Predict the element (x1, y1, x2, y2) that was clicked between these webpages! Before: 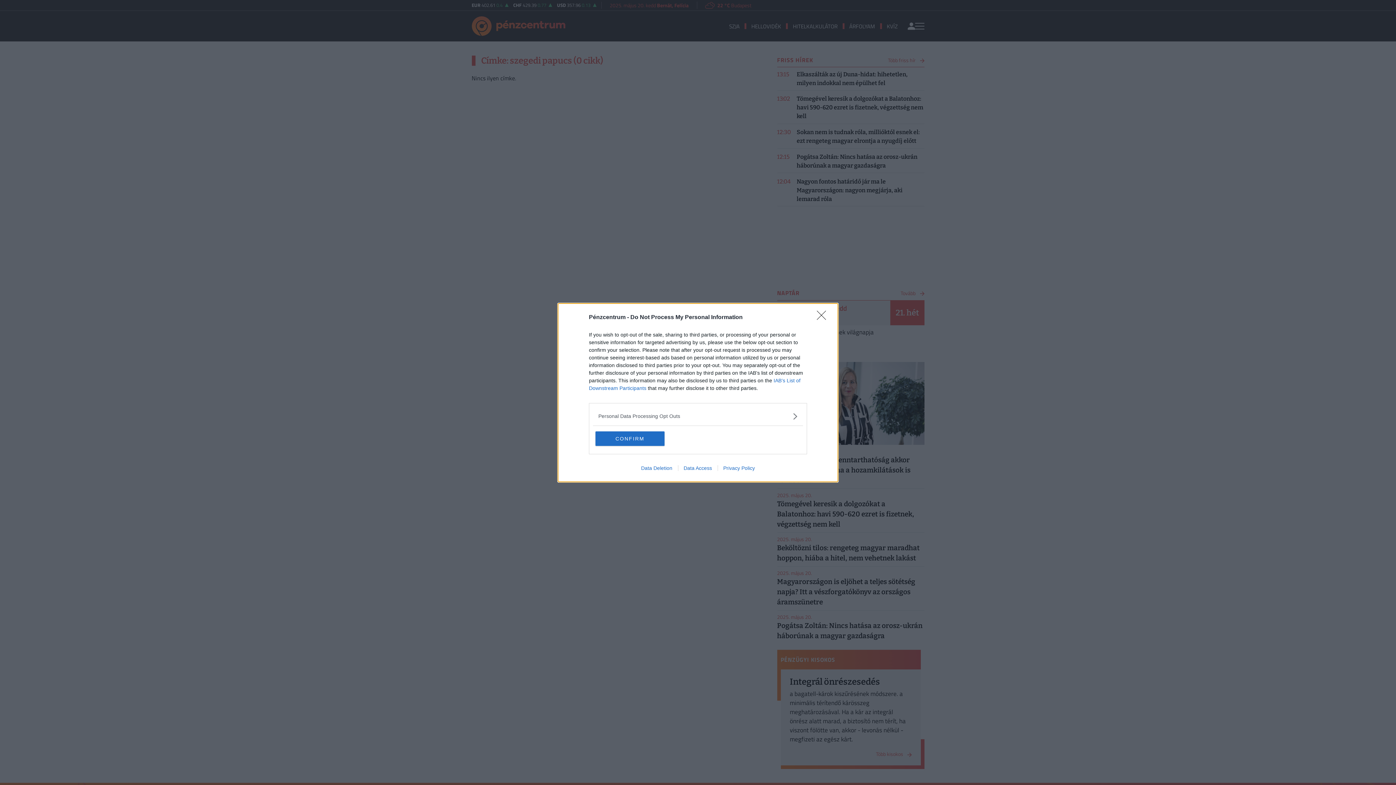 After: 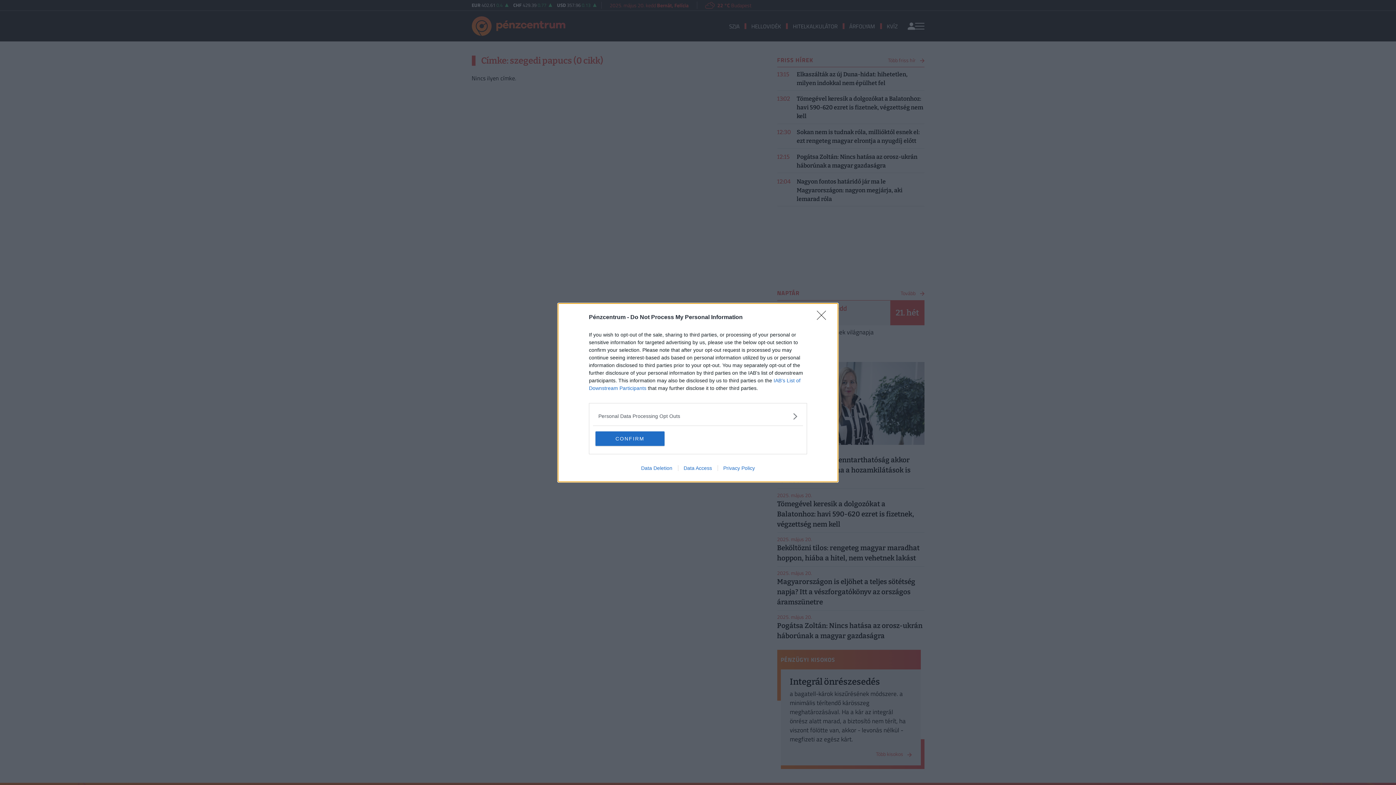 Action: bbox: (678, 465, 717, 471) label: Data Access